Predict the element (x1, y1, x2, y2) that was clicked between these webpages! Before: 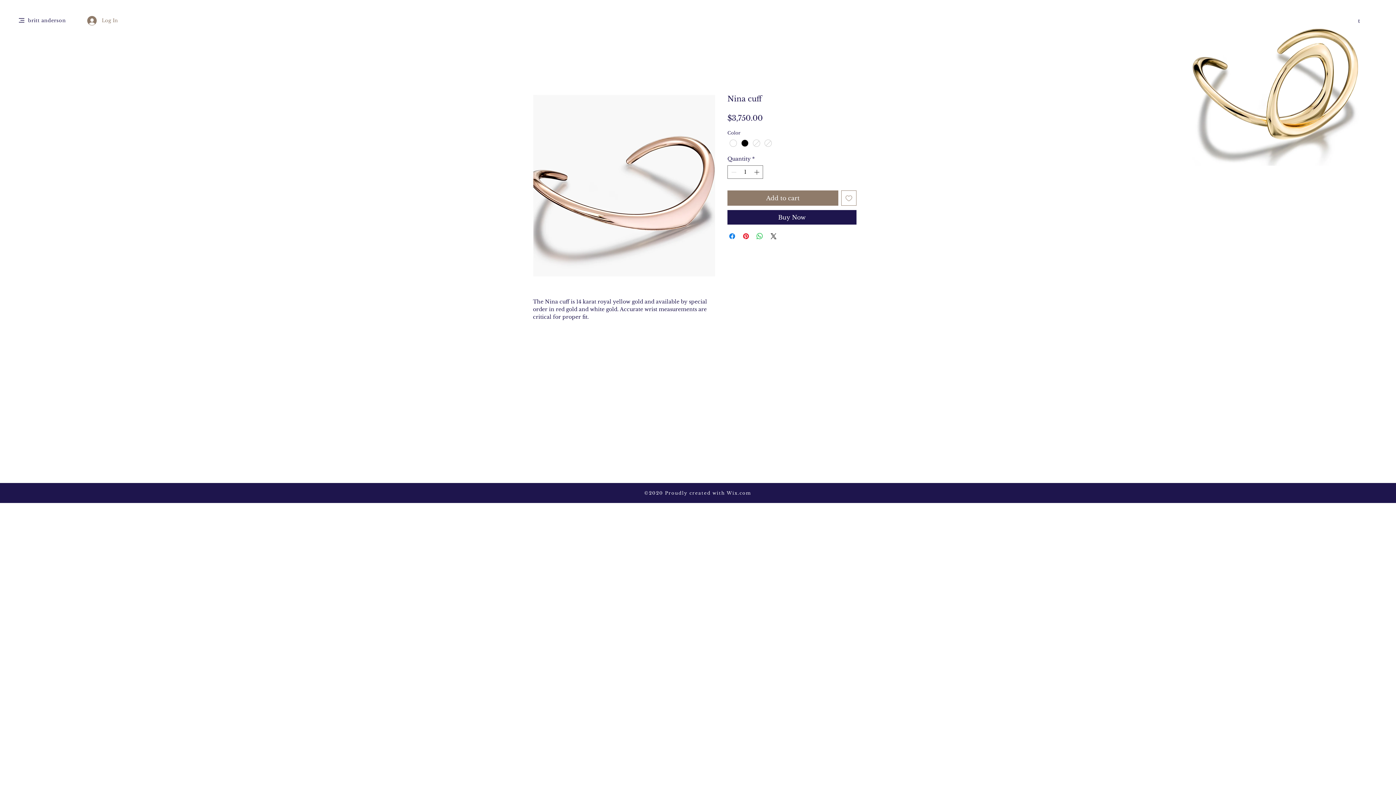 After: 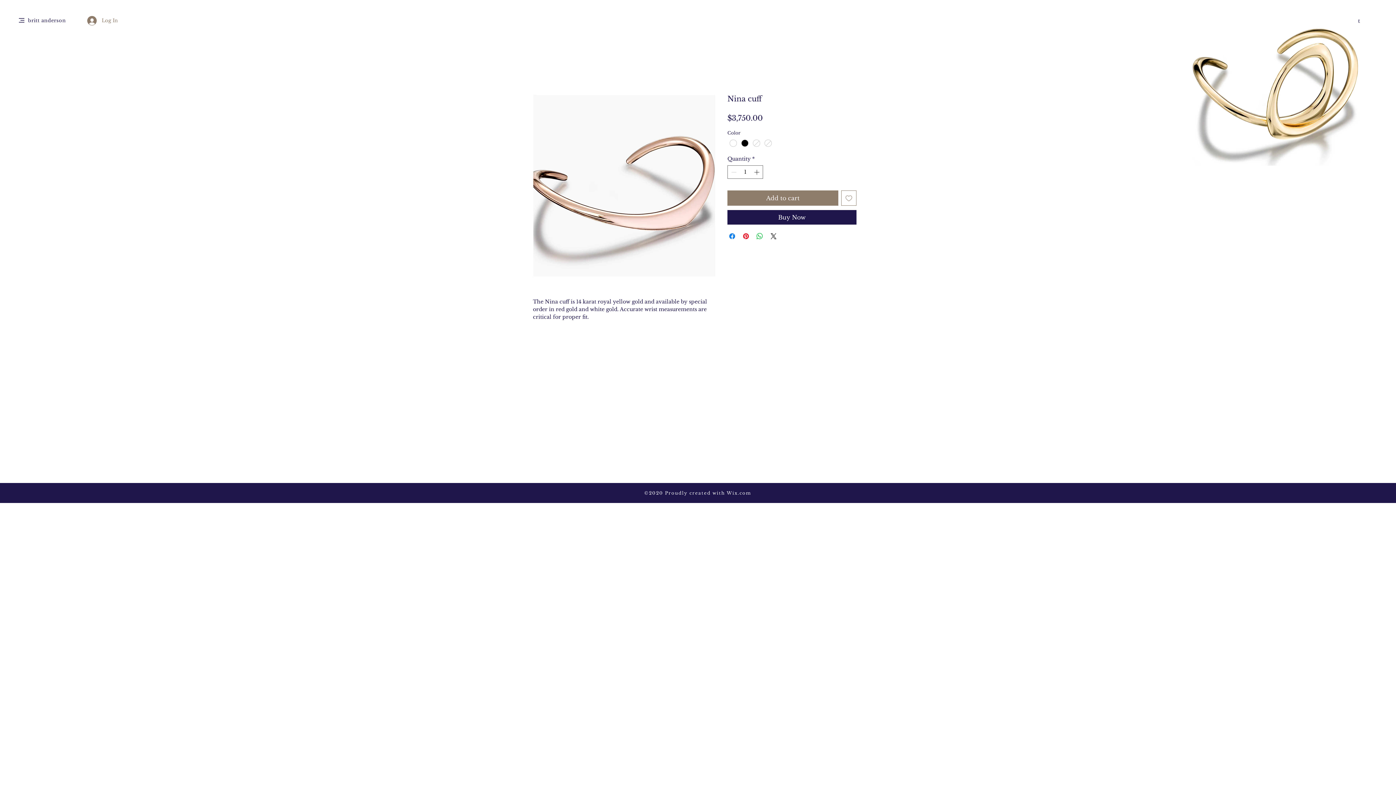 Action: bbox: (841, 190, 856, 205) label: Add to Wishlist